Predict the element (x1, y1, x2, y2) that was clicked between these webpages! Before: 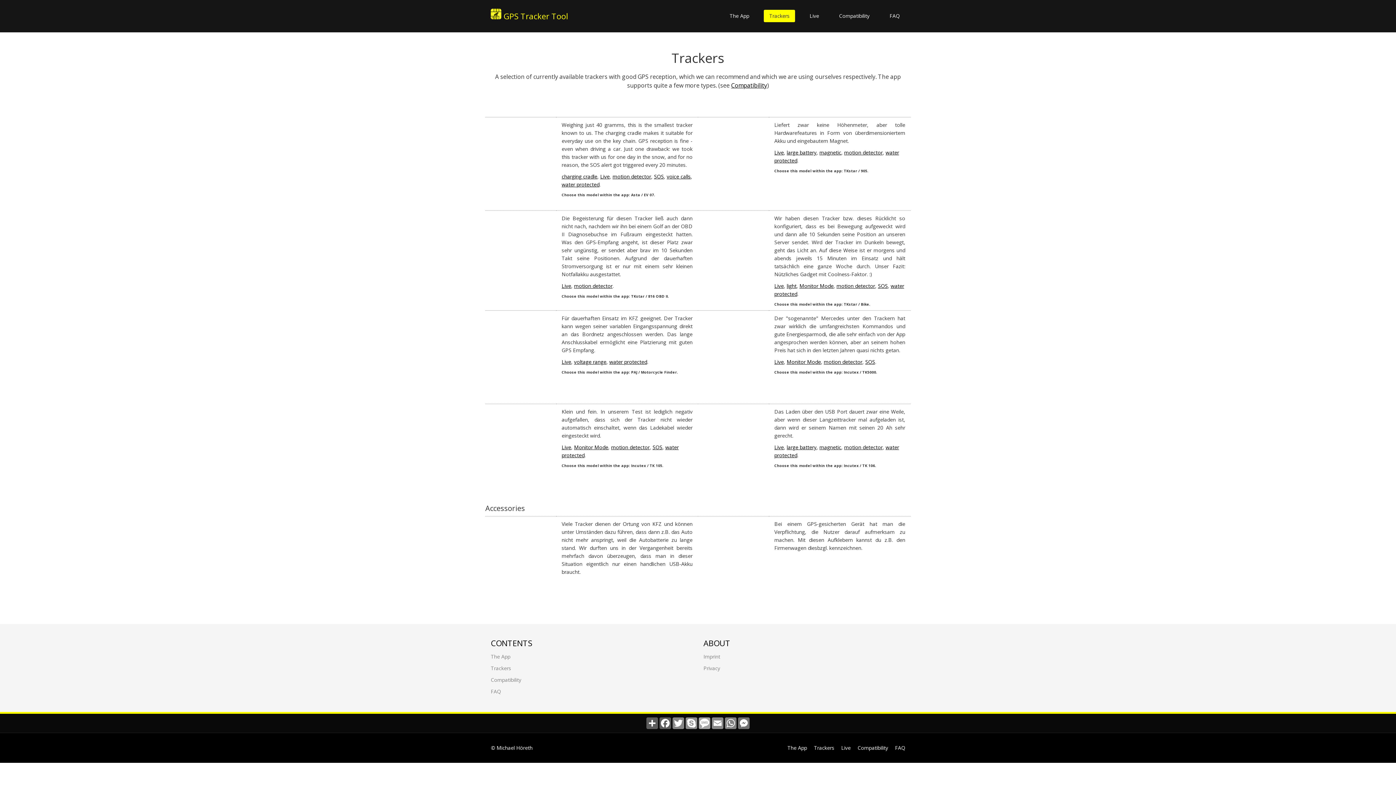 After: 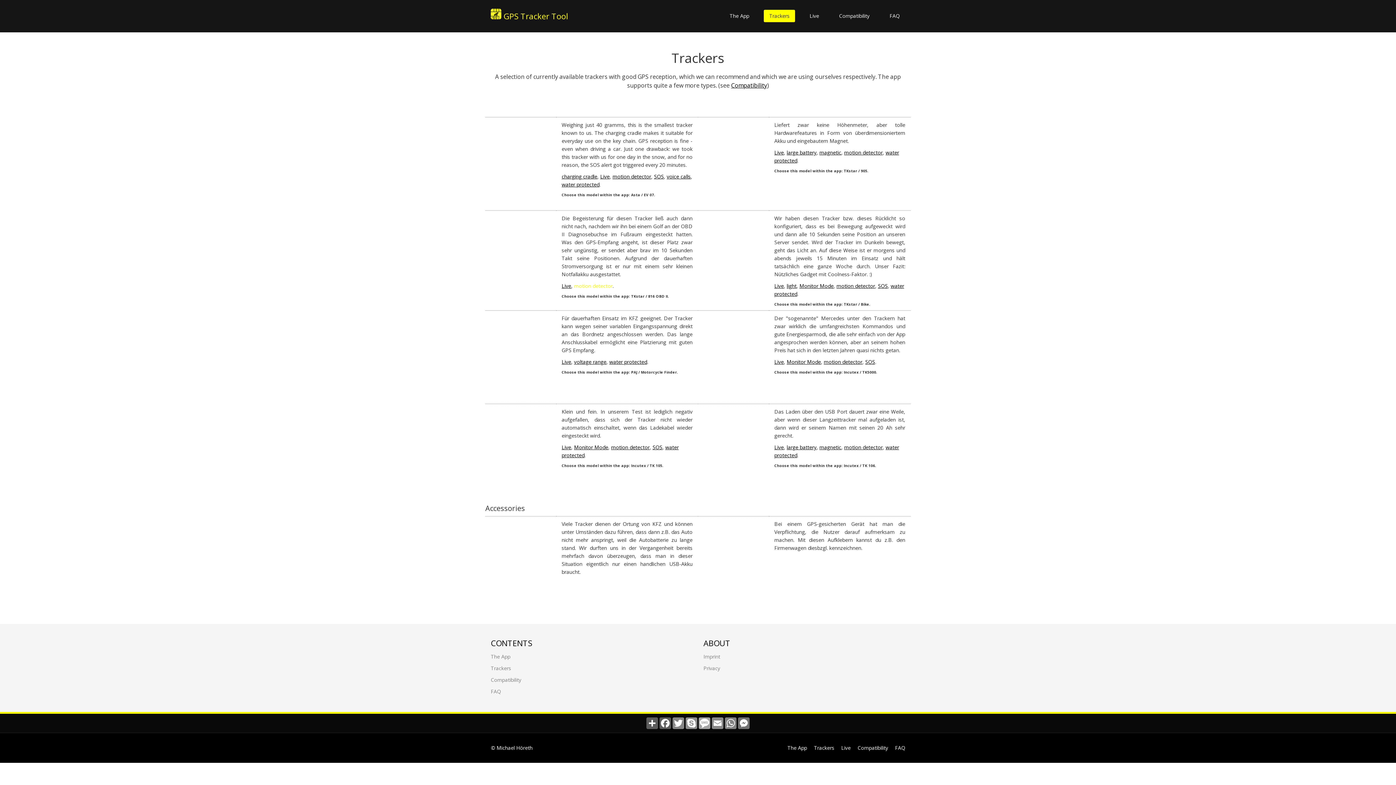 Action: label: motion detector bbox: (574, 282, 612, 289)